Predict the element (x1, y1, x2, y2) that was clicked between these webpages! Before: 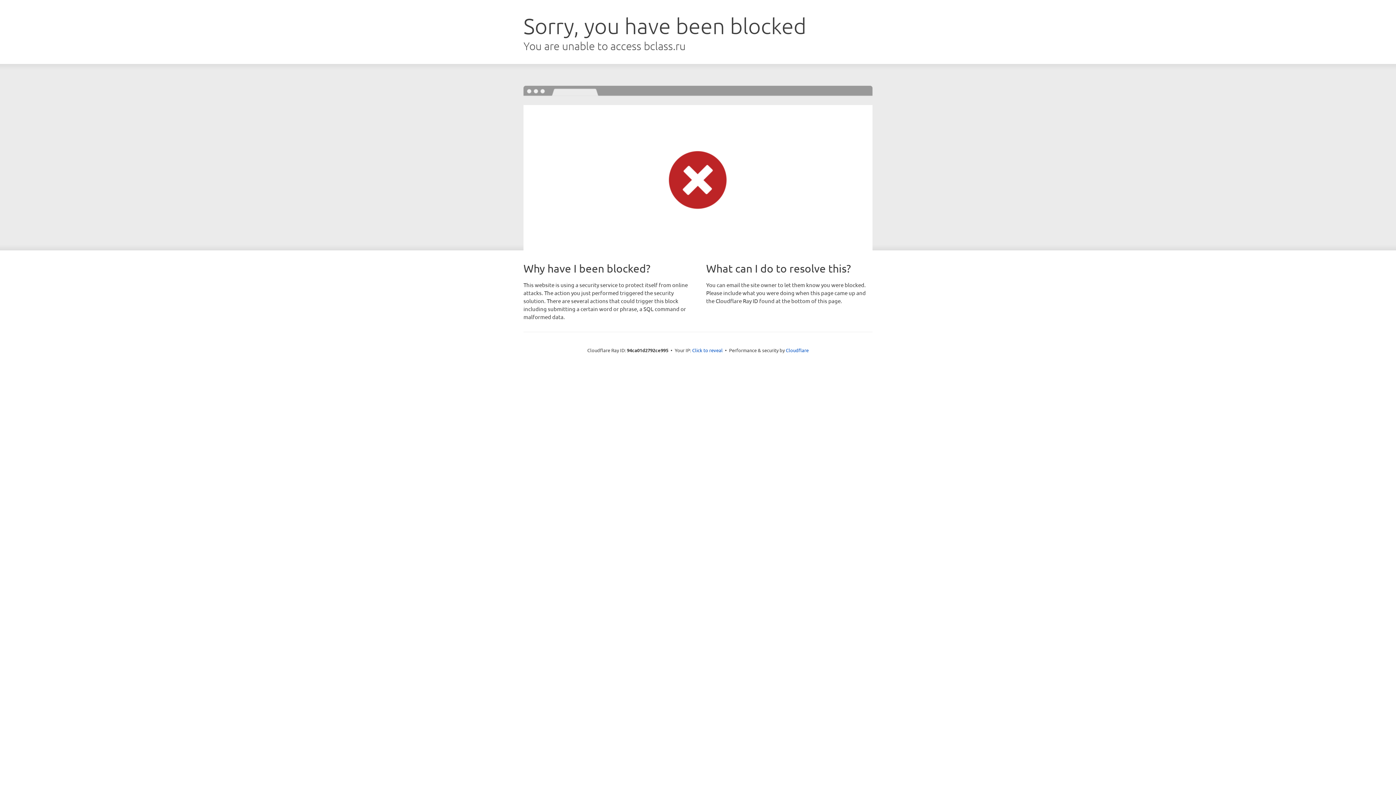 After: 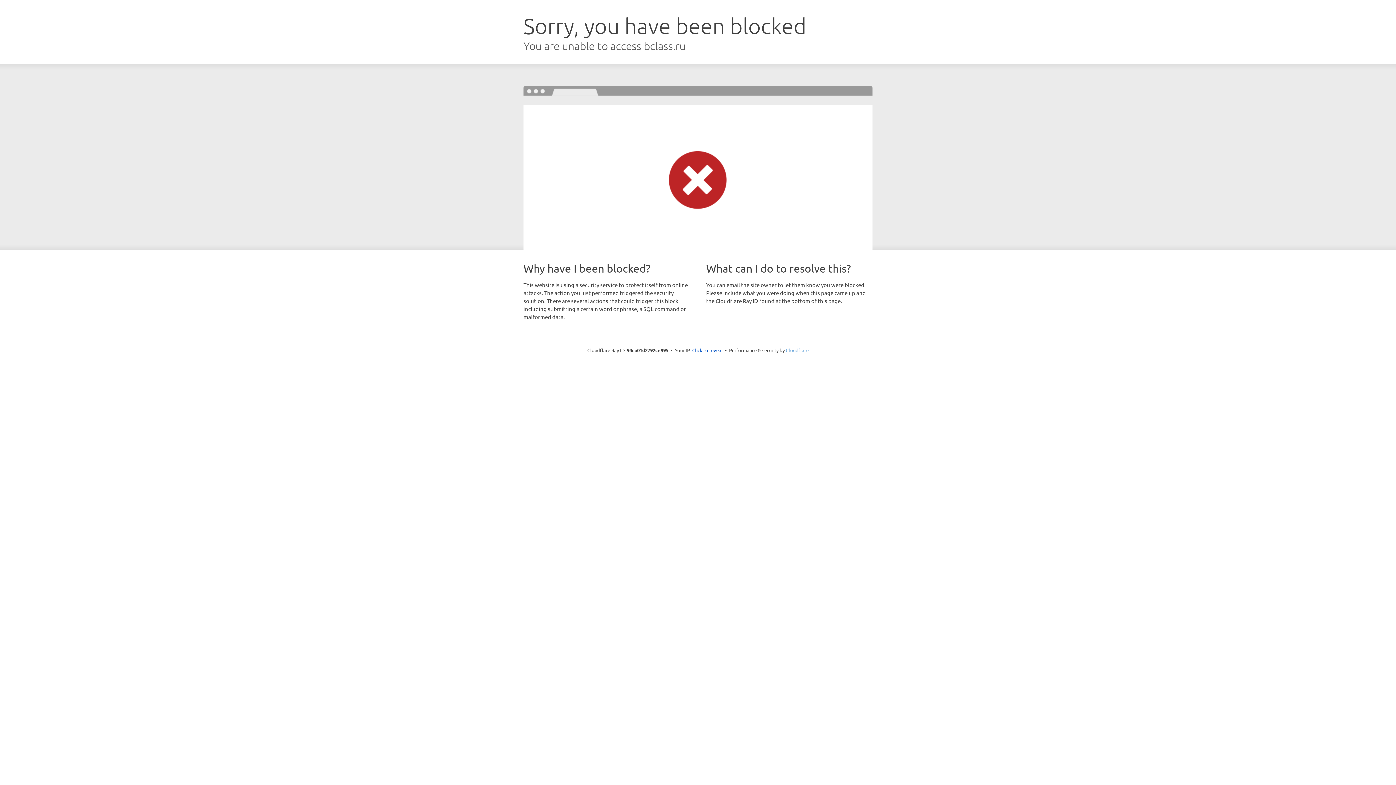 Action: bbox: (786, 347, 808, 353) label: Cloudflare